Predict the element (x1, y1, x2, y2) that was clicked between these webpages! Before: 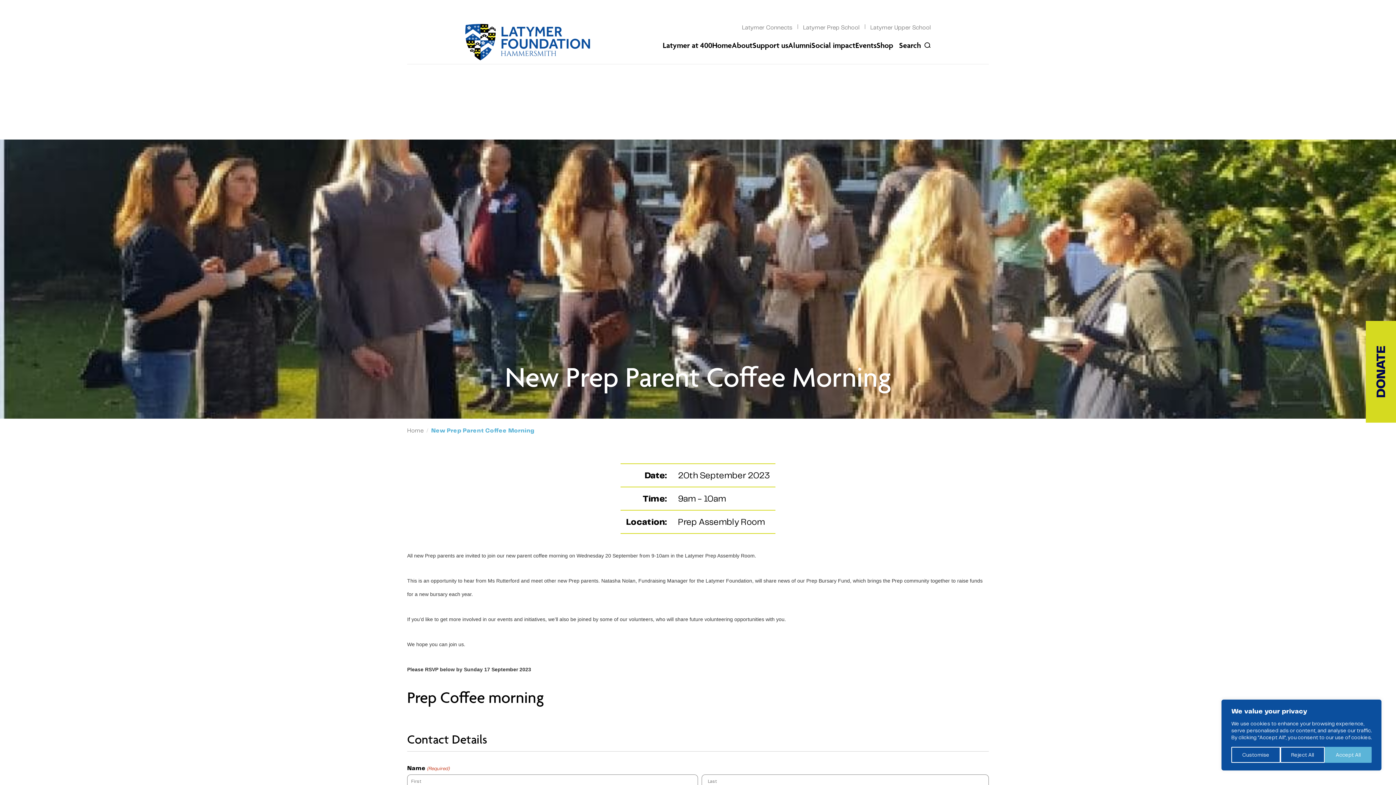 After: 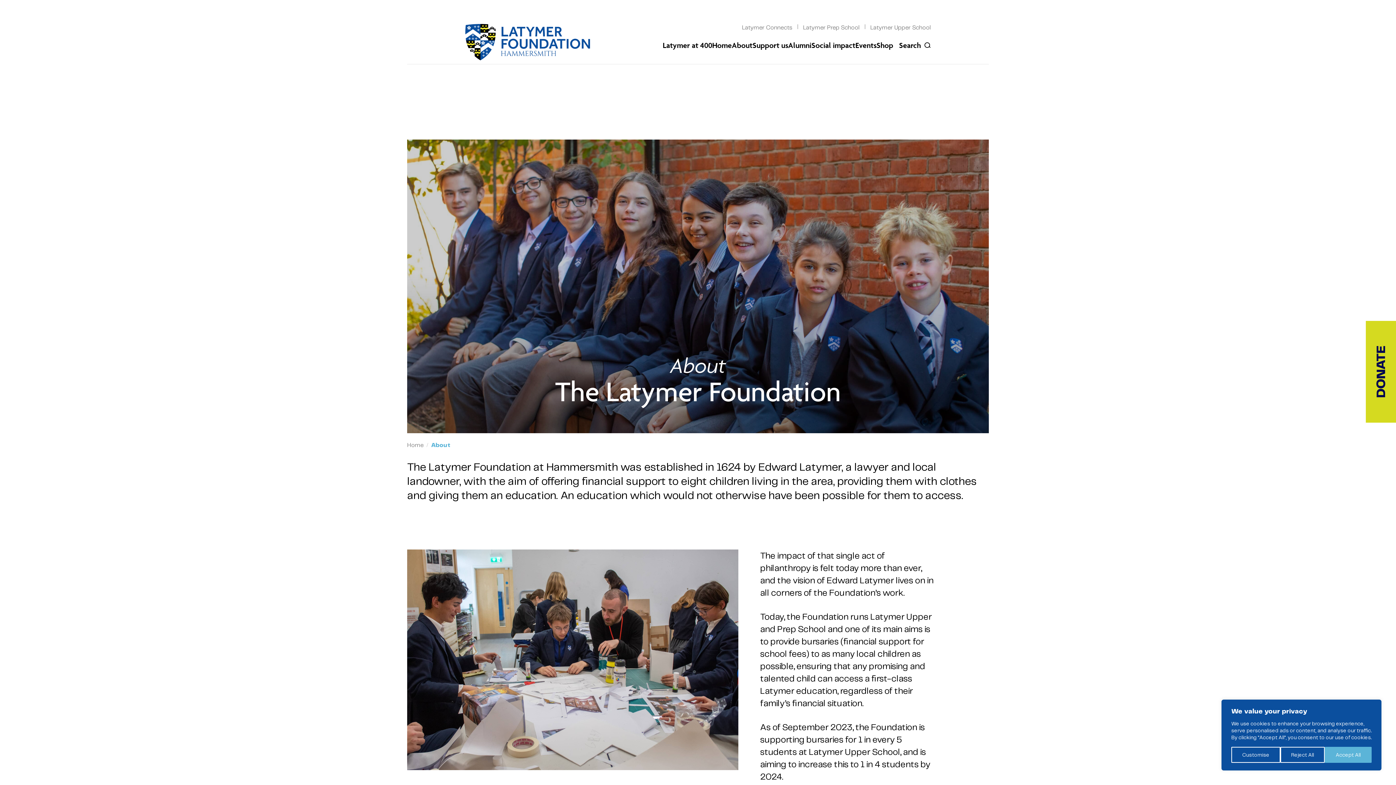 Action: bbox: (732, 39, 752, 51) label: About